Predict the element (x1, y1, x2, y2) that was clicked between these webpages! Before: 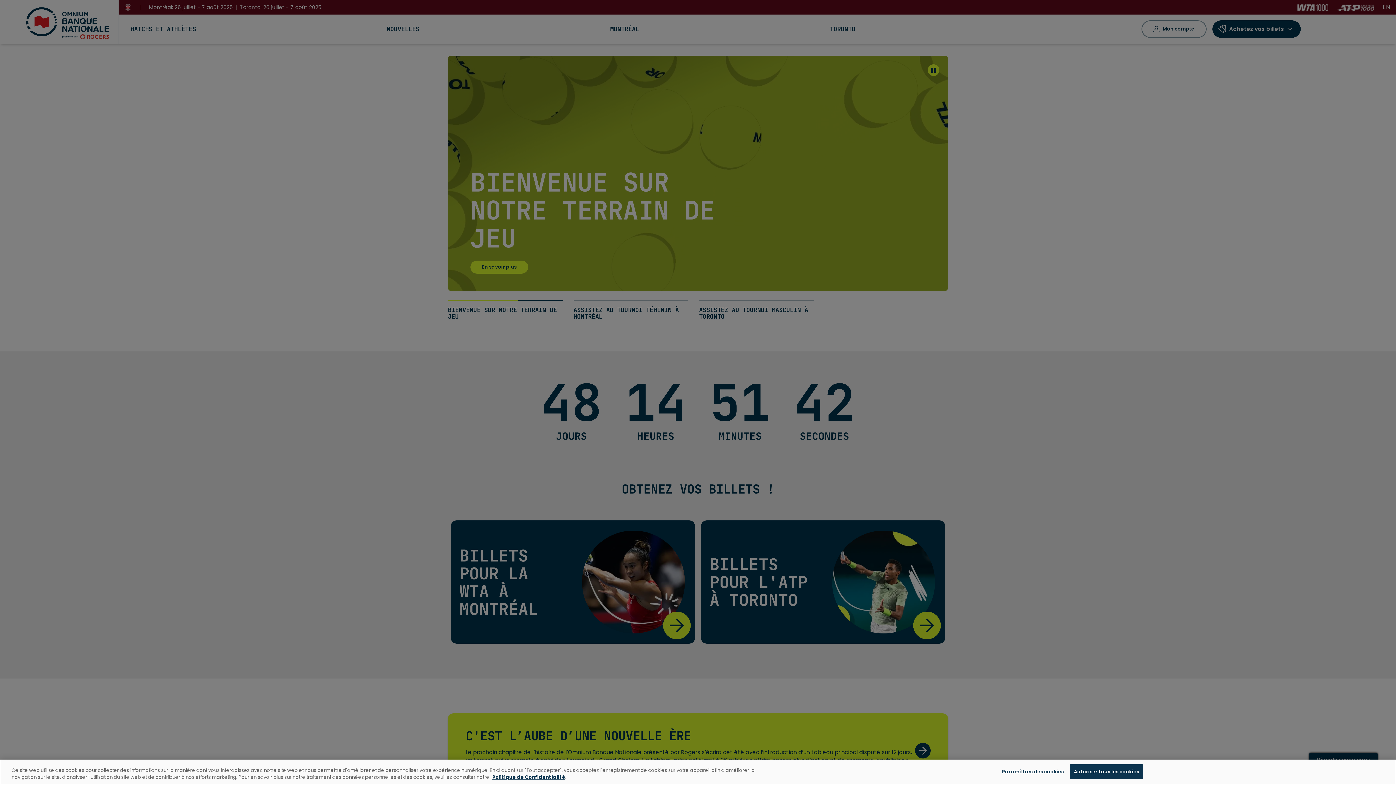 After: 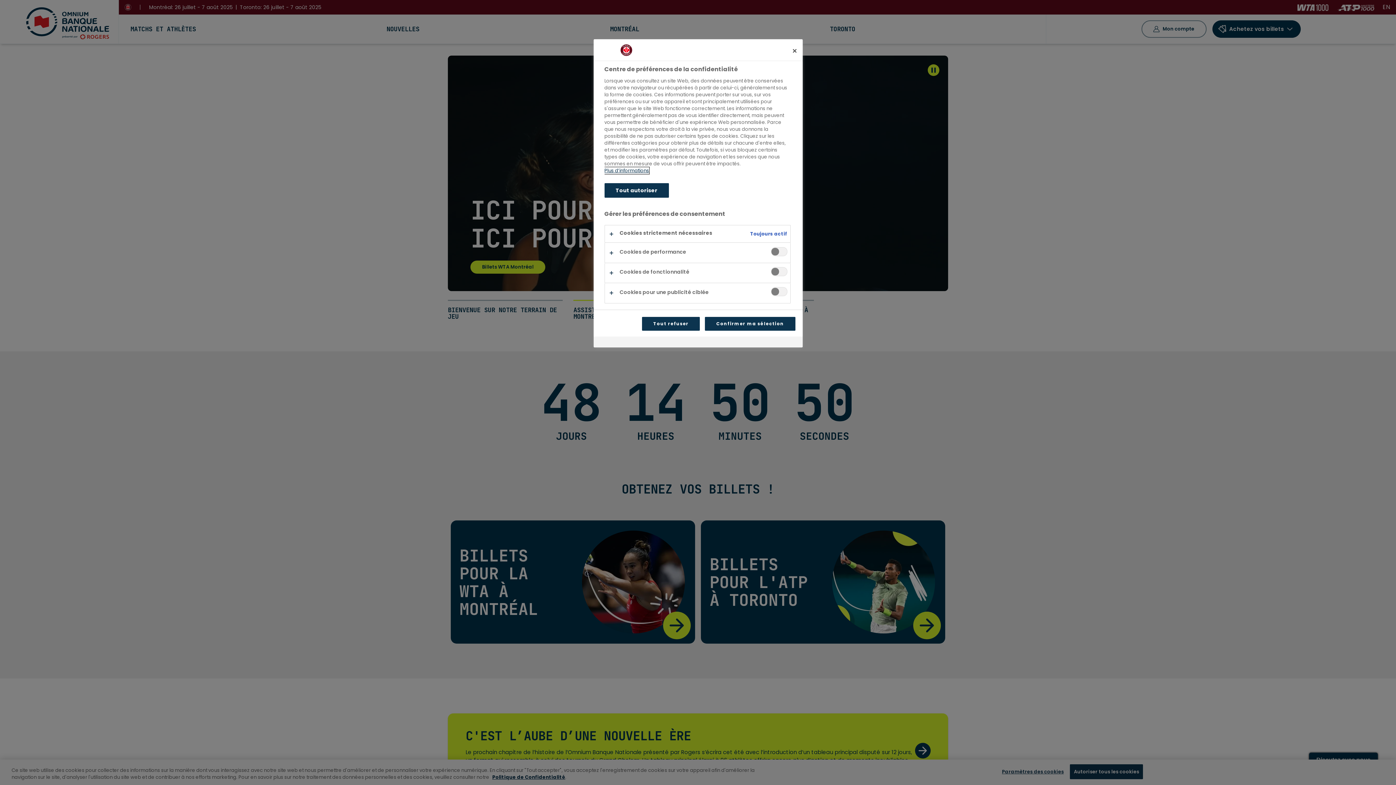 Action: label: Paramètres des cookies bbox: (1002, 765, 1064, 779)